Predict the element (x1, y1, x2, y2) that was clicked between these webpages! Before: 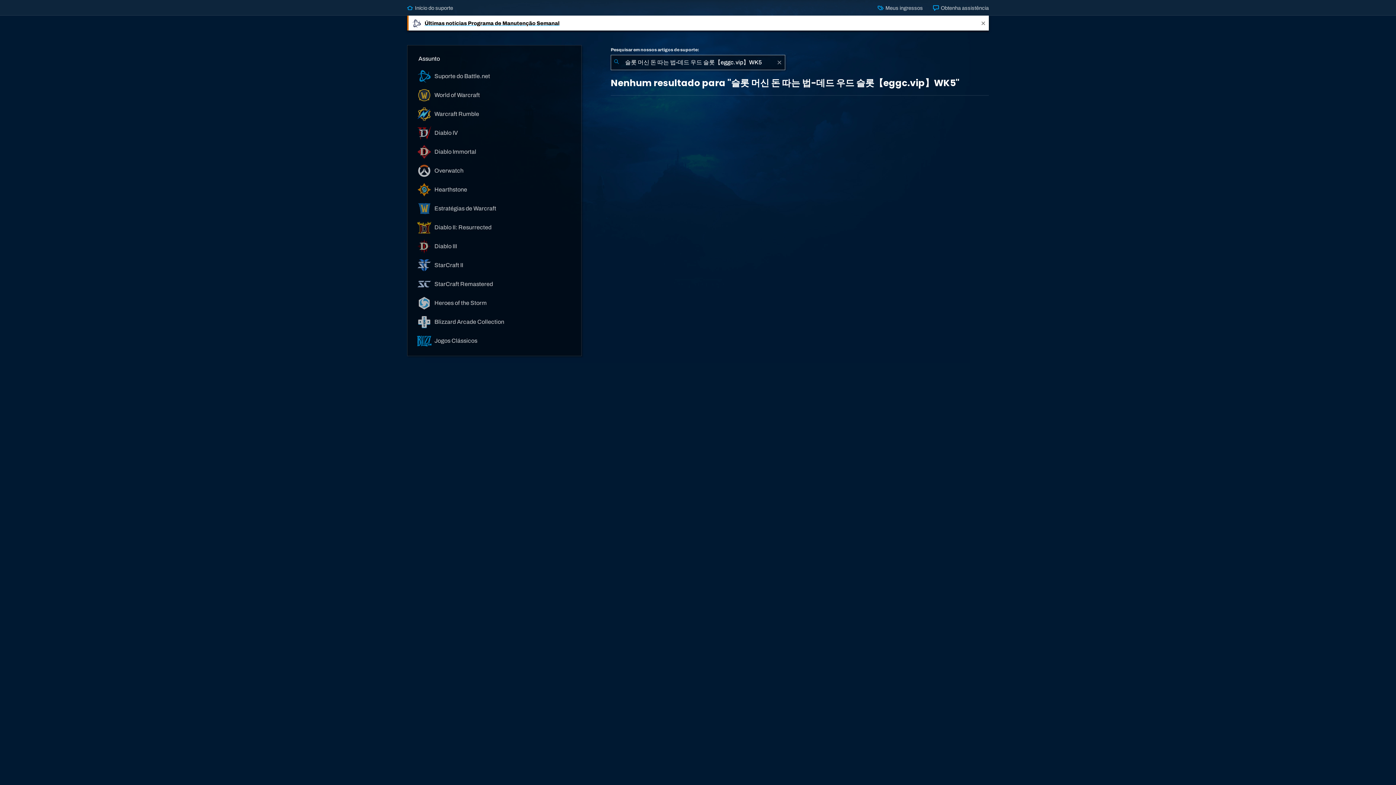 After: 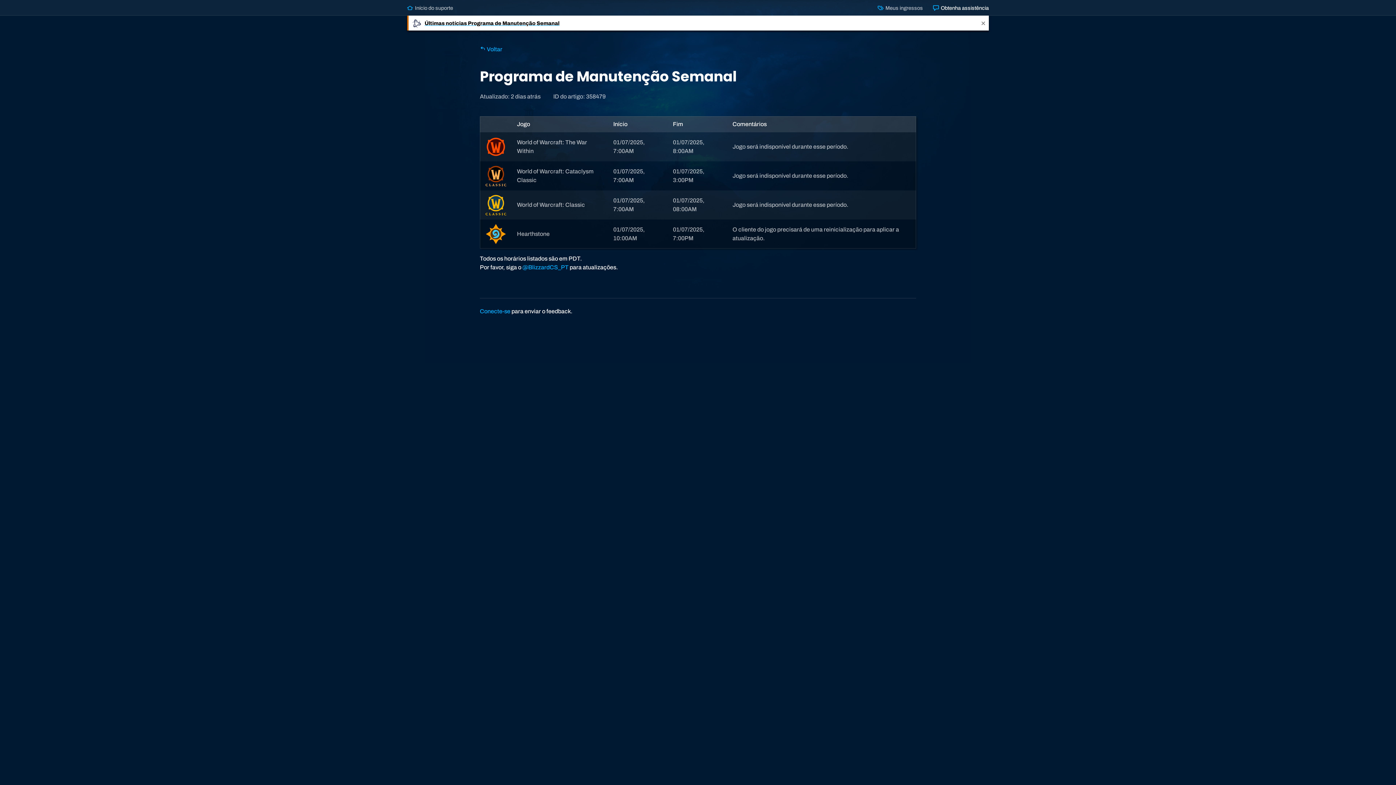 Action: label: Últimas notícias Programa de Manutenção Semanal bbox: (407, 15, 978, 30)